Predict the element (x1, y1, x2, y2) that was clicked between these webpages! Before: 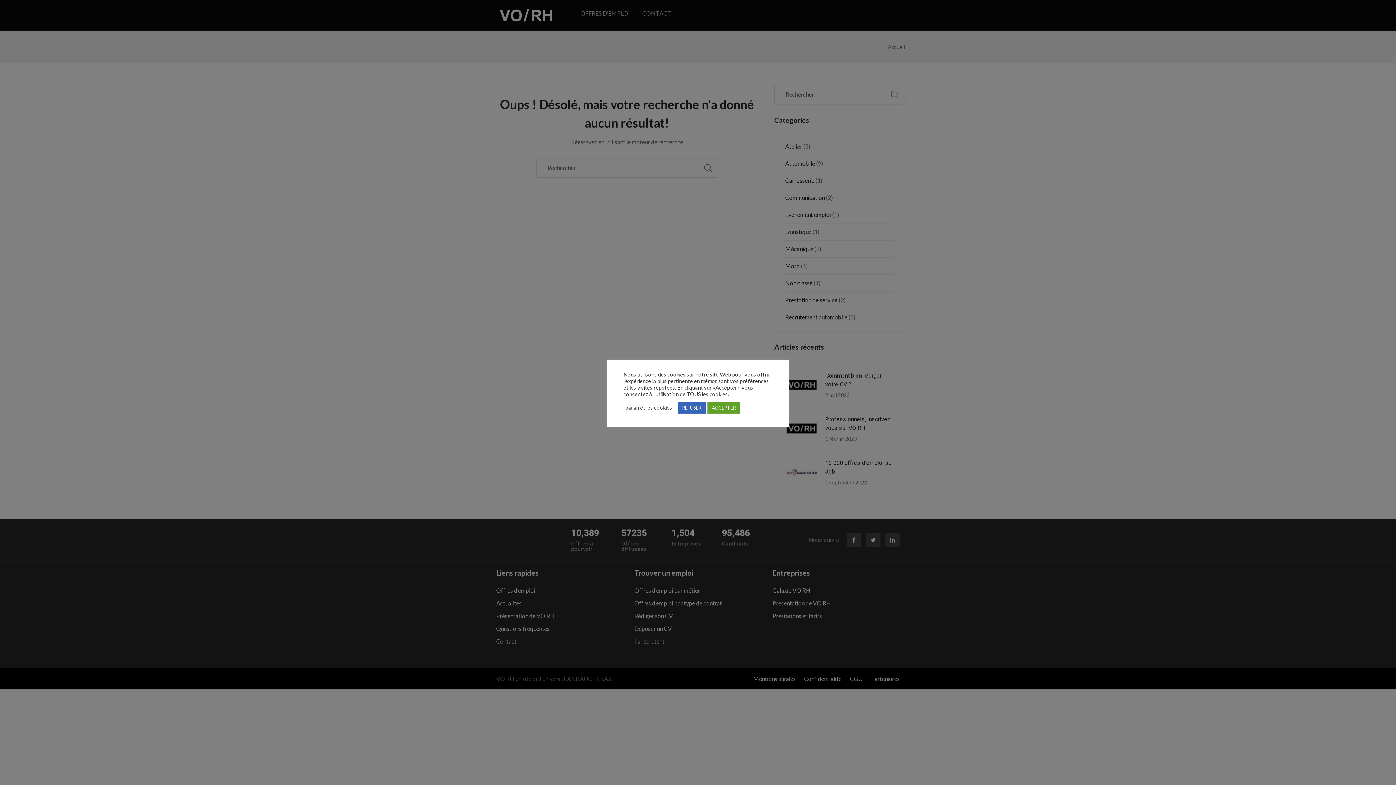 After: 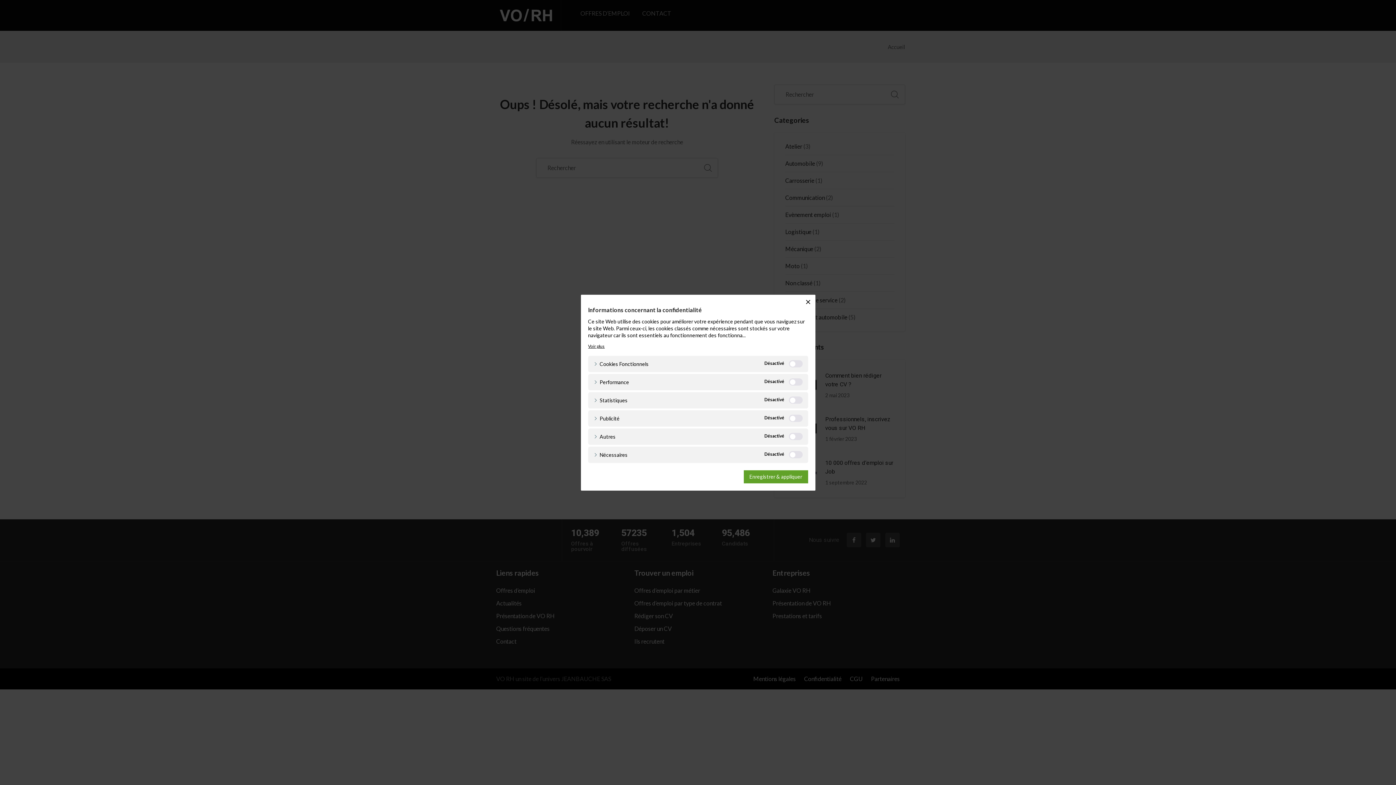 Action: label: paramètres cookies bbox: (625, 404, 672, 411)